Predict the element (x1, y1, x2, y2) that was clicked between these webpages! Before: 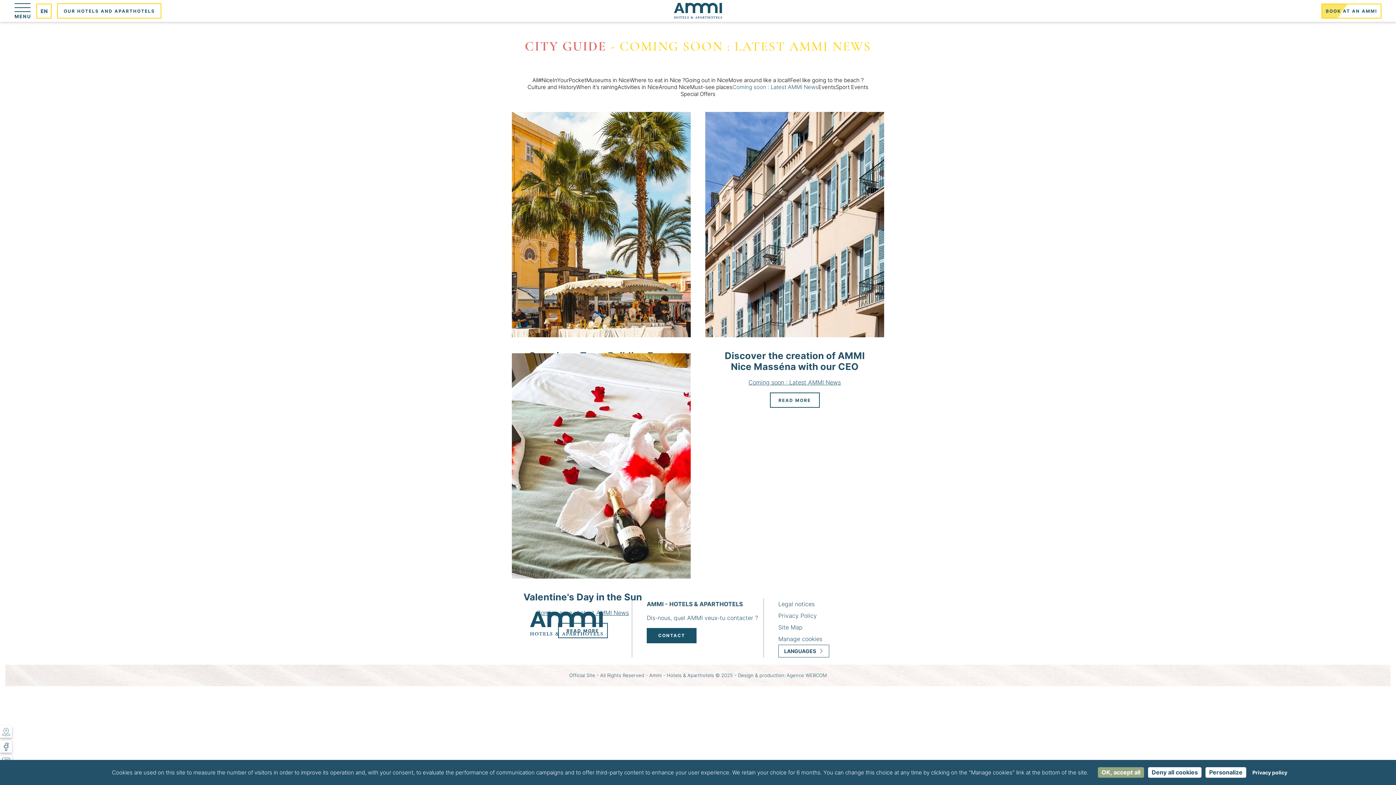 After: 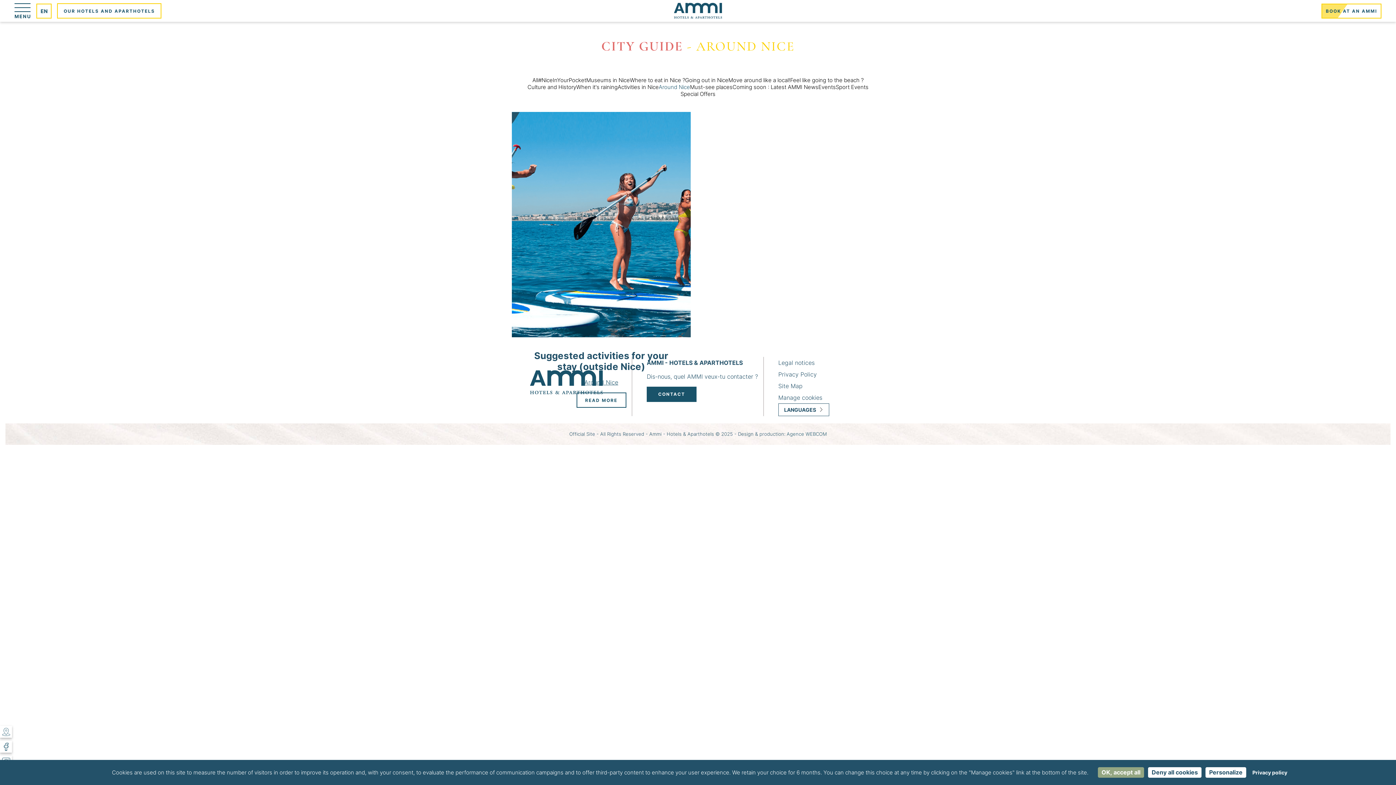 Action: label: Around Nice bbox: (658, 83, 690, 90)